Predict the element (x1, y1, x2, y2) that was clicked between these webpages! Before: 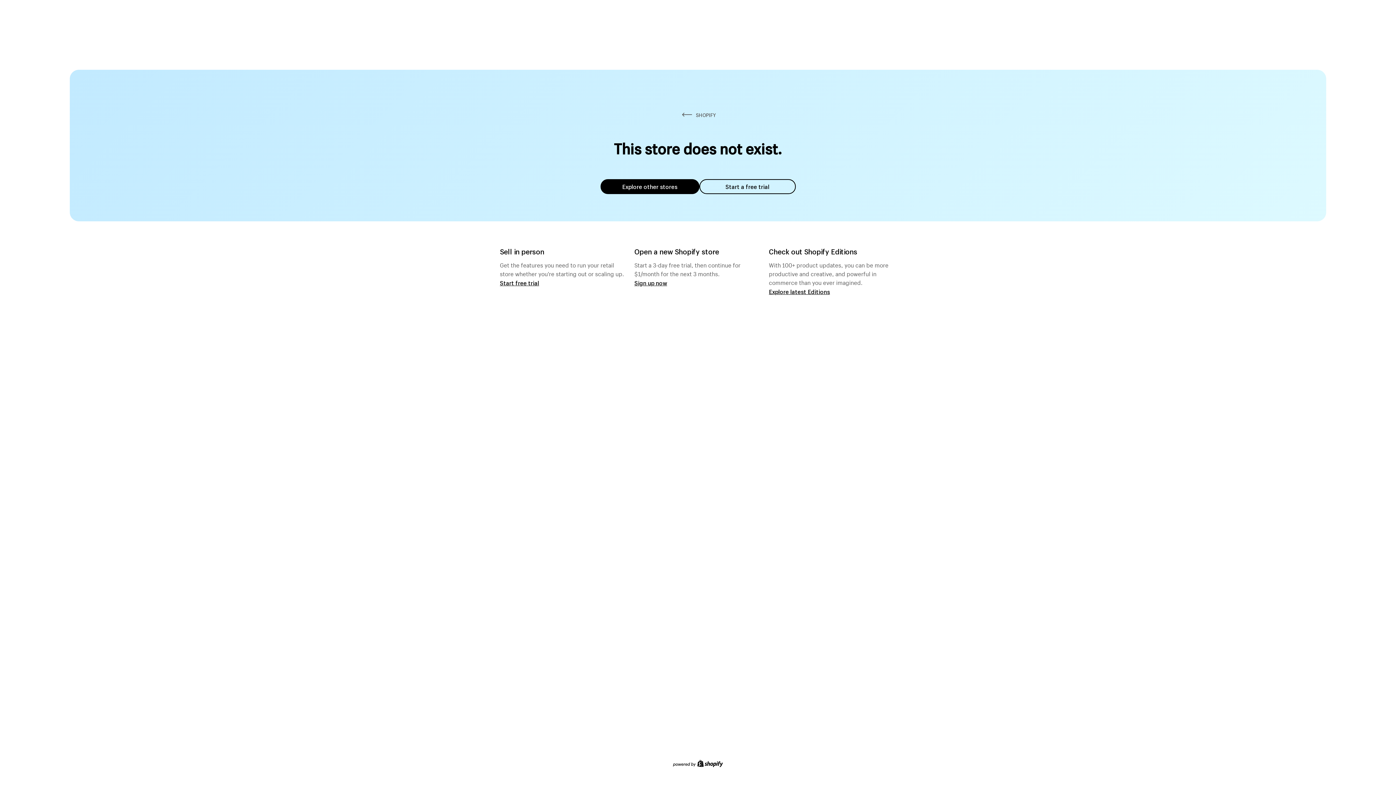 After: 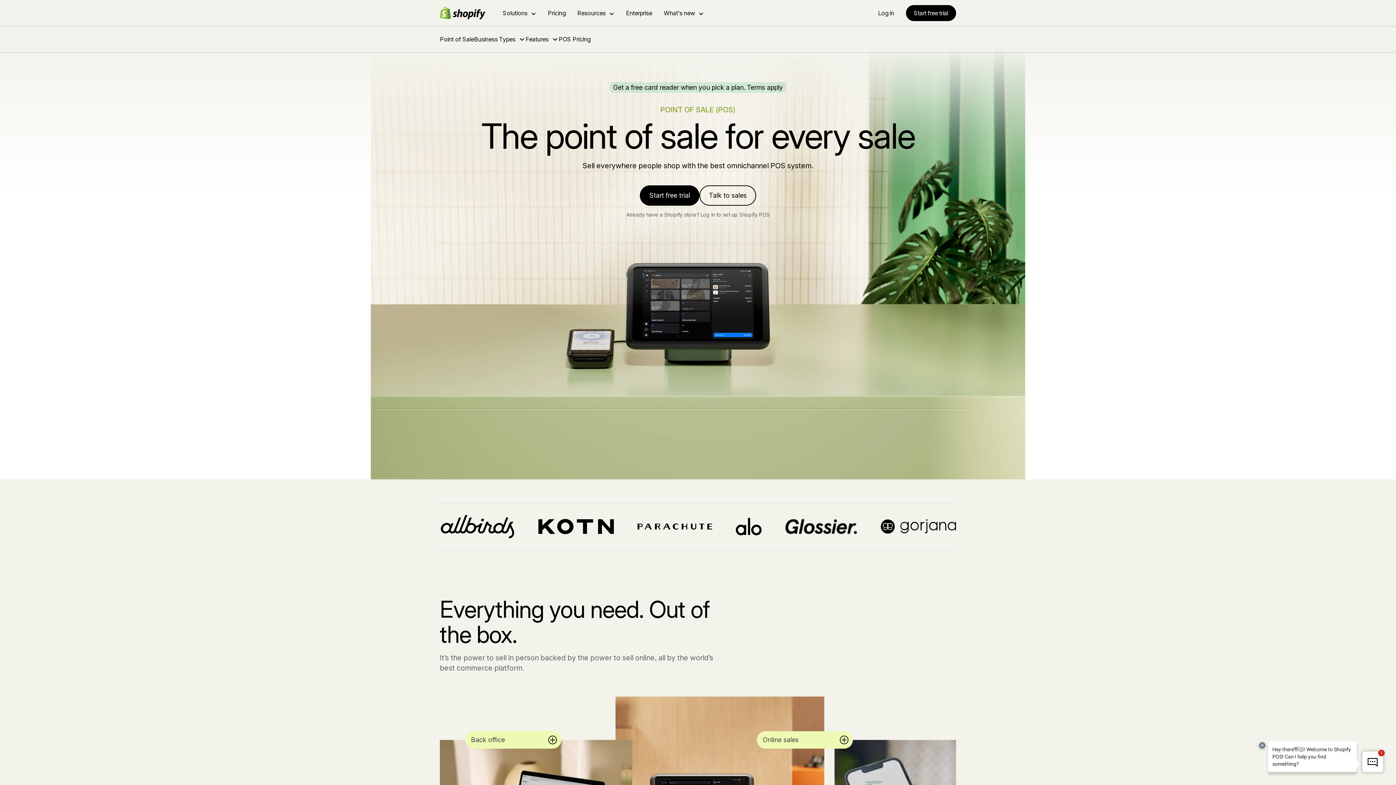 Action: label: Start free trial bbox: (500, 279, 539, 286)